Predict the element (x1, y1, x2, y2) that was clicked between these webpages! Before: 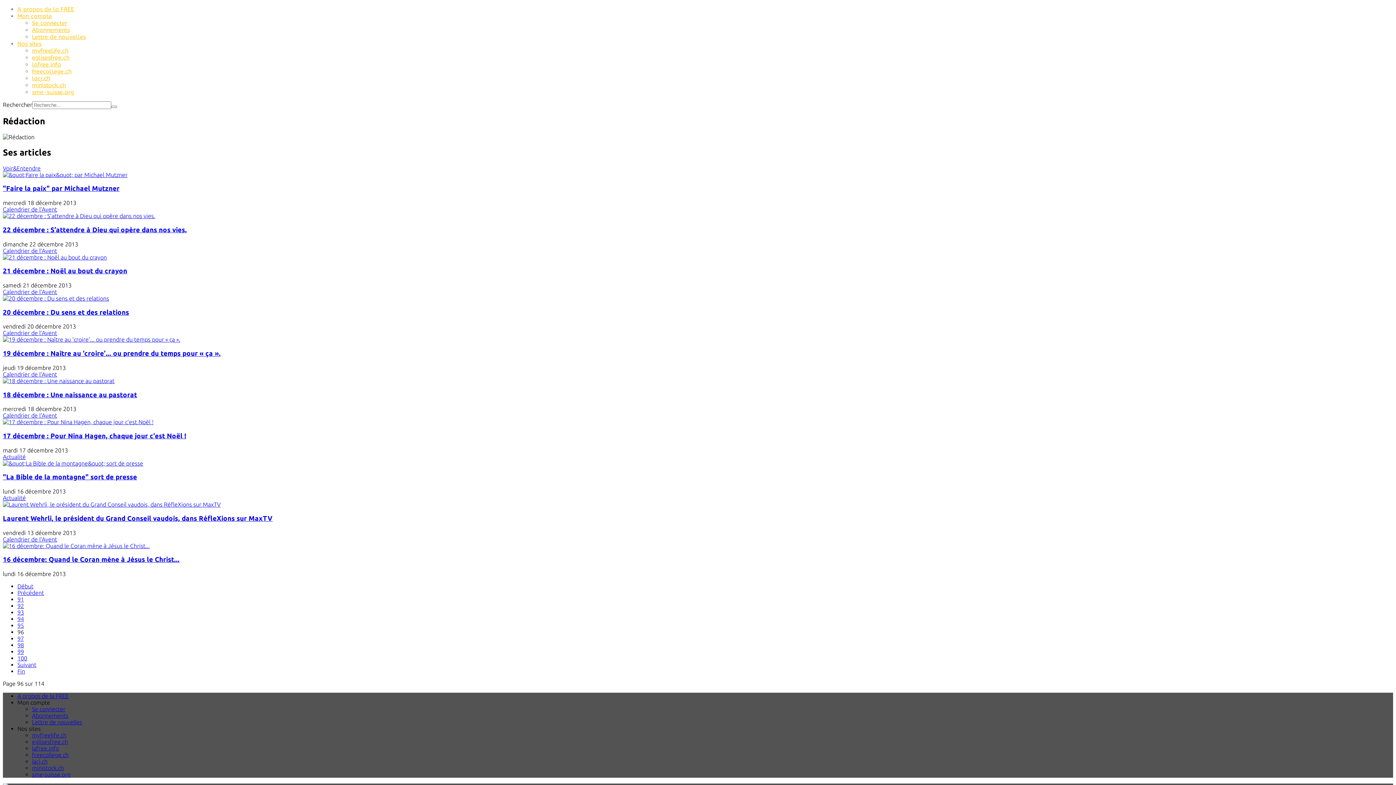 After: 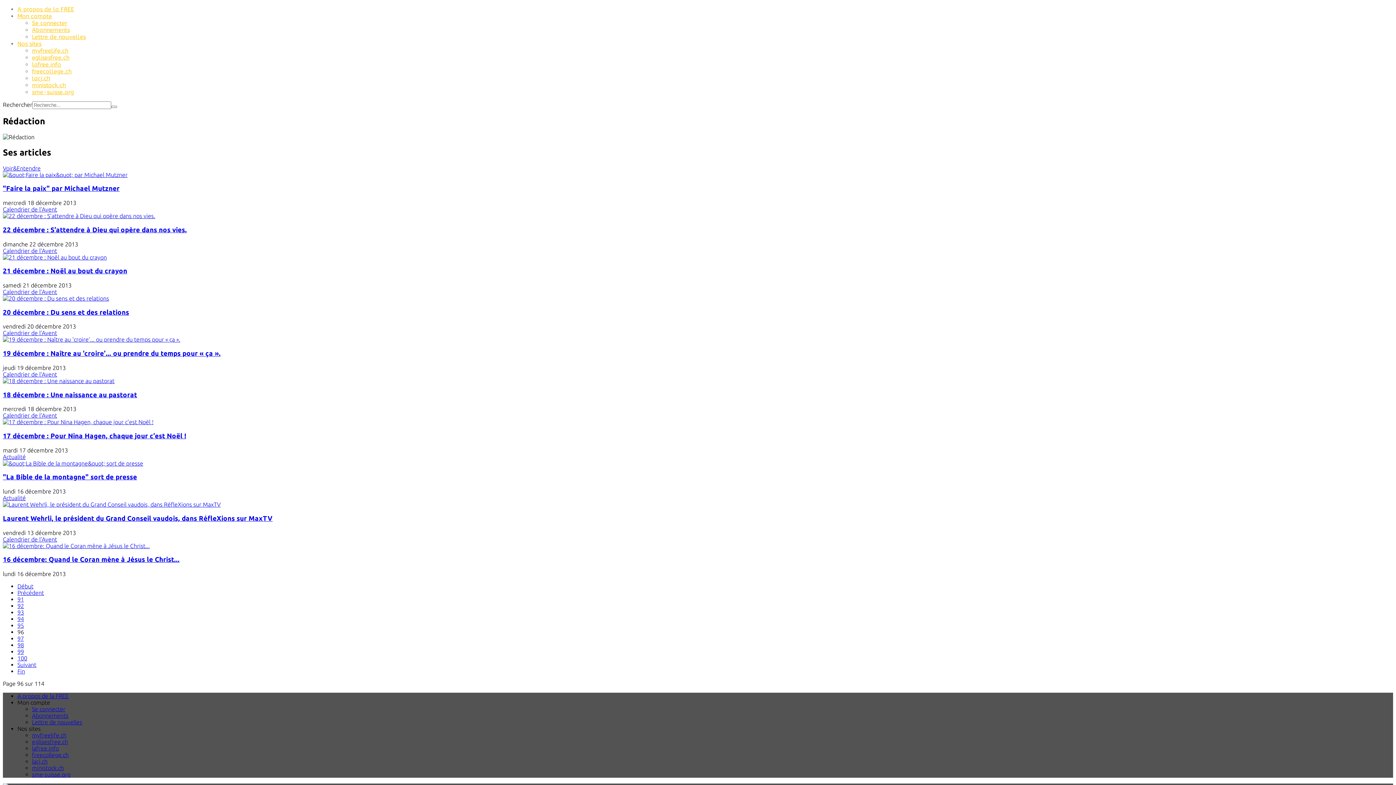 Action: label: lafree.info bbox: (32, 61, 61, 68)